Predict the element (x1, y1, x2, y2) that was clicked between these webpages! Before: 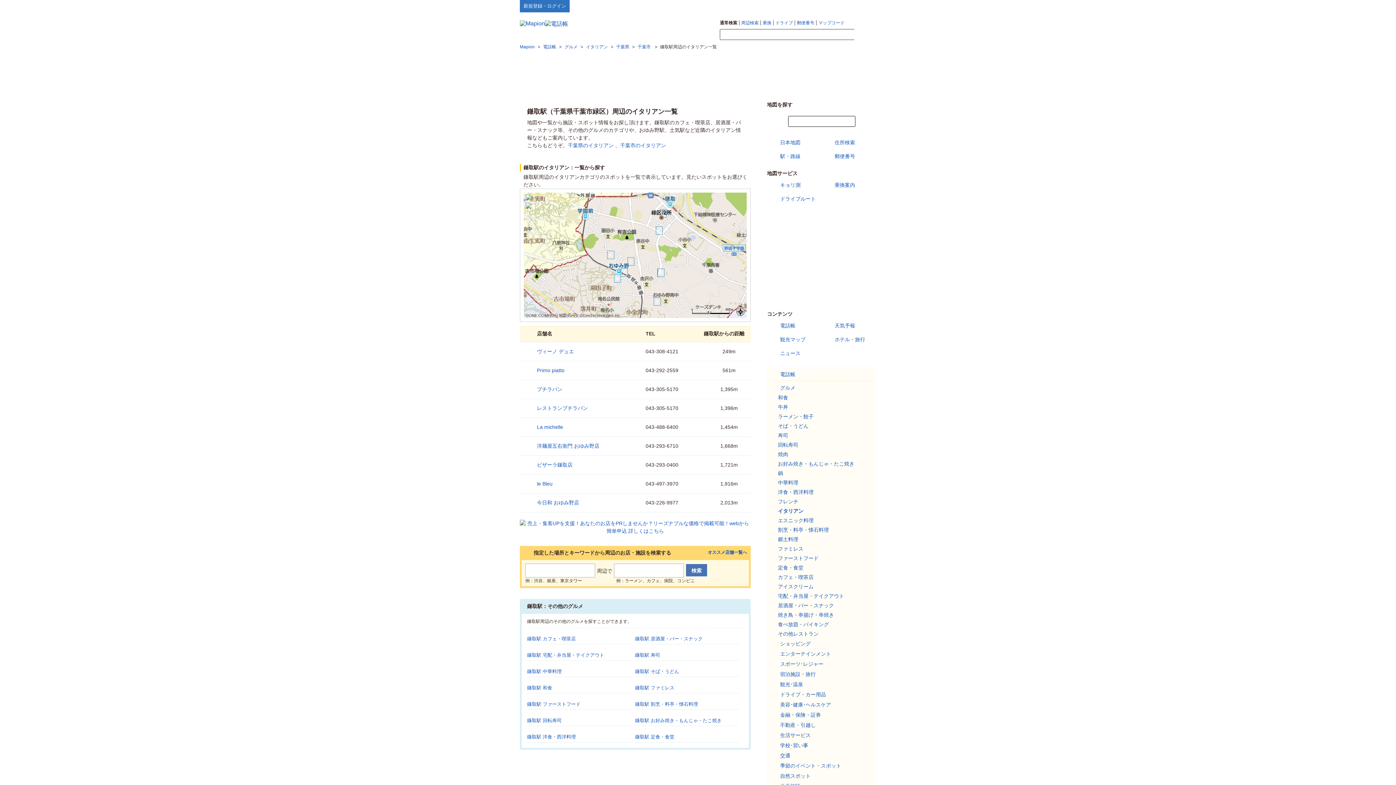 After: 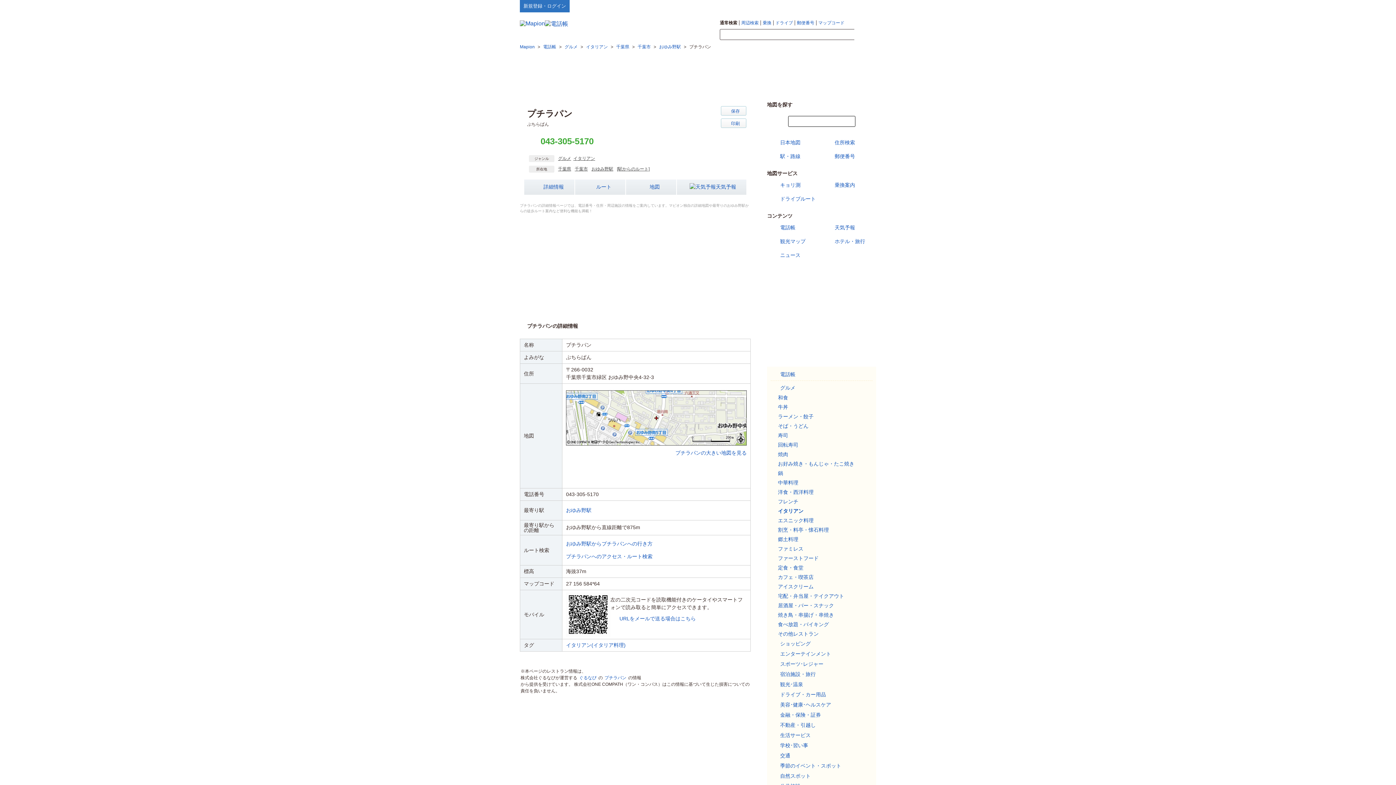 Action: label: プチラパン bbox: (537, 386, 562, 392)